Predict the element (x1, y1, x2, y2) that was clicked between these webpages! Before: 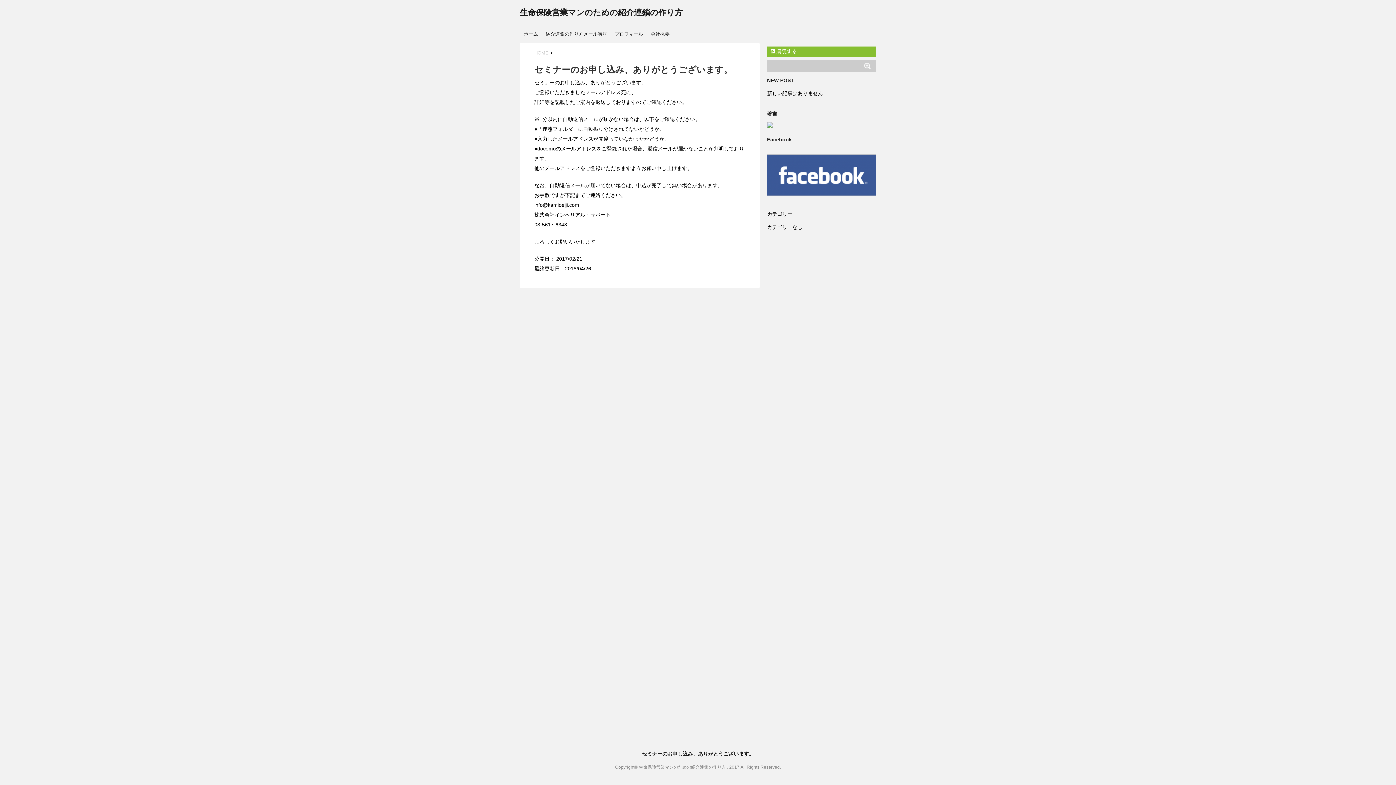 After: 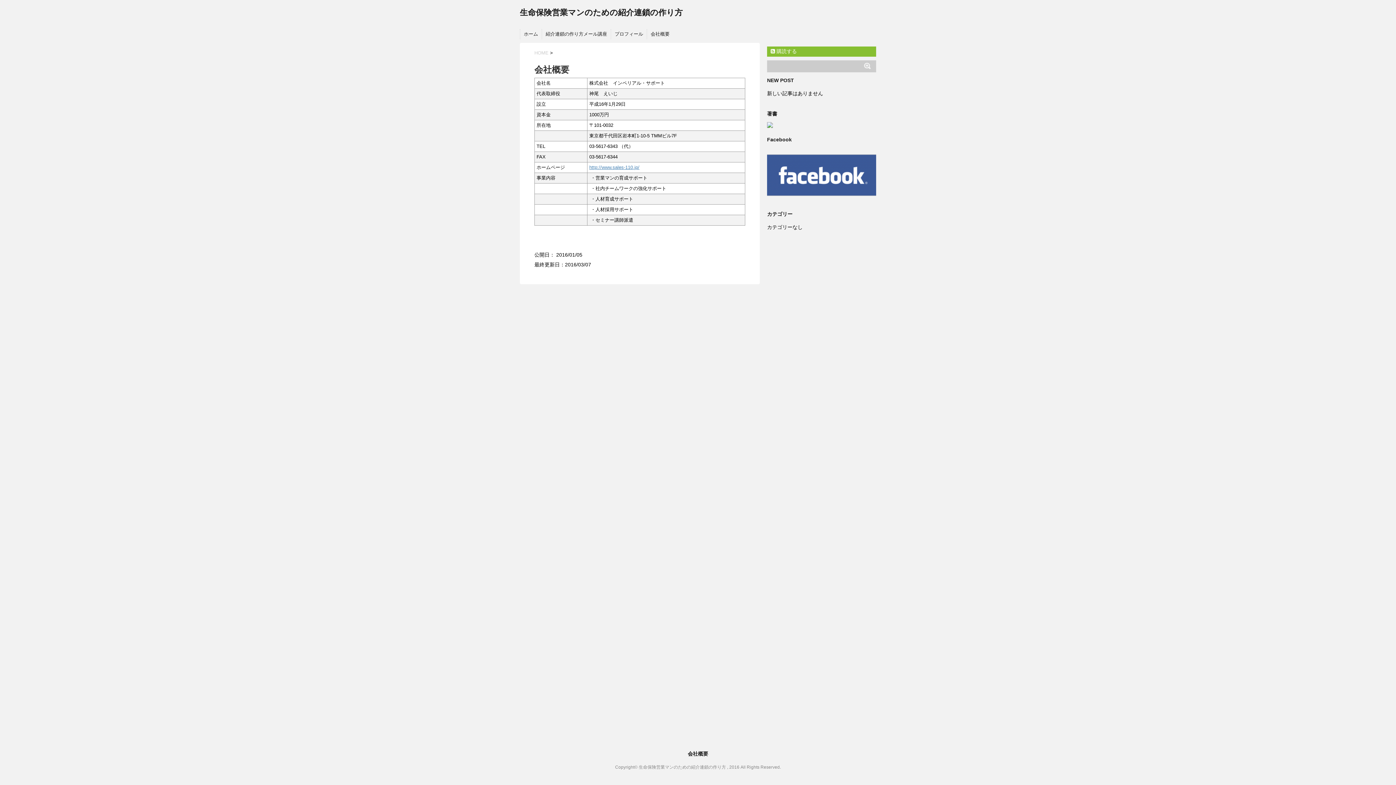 Action: label: 会社概要 bbox: (650, 30, 669, 37)